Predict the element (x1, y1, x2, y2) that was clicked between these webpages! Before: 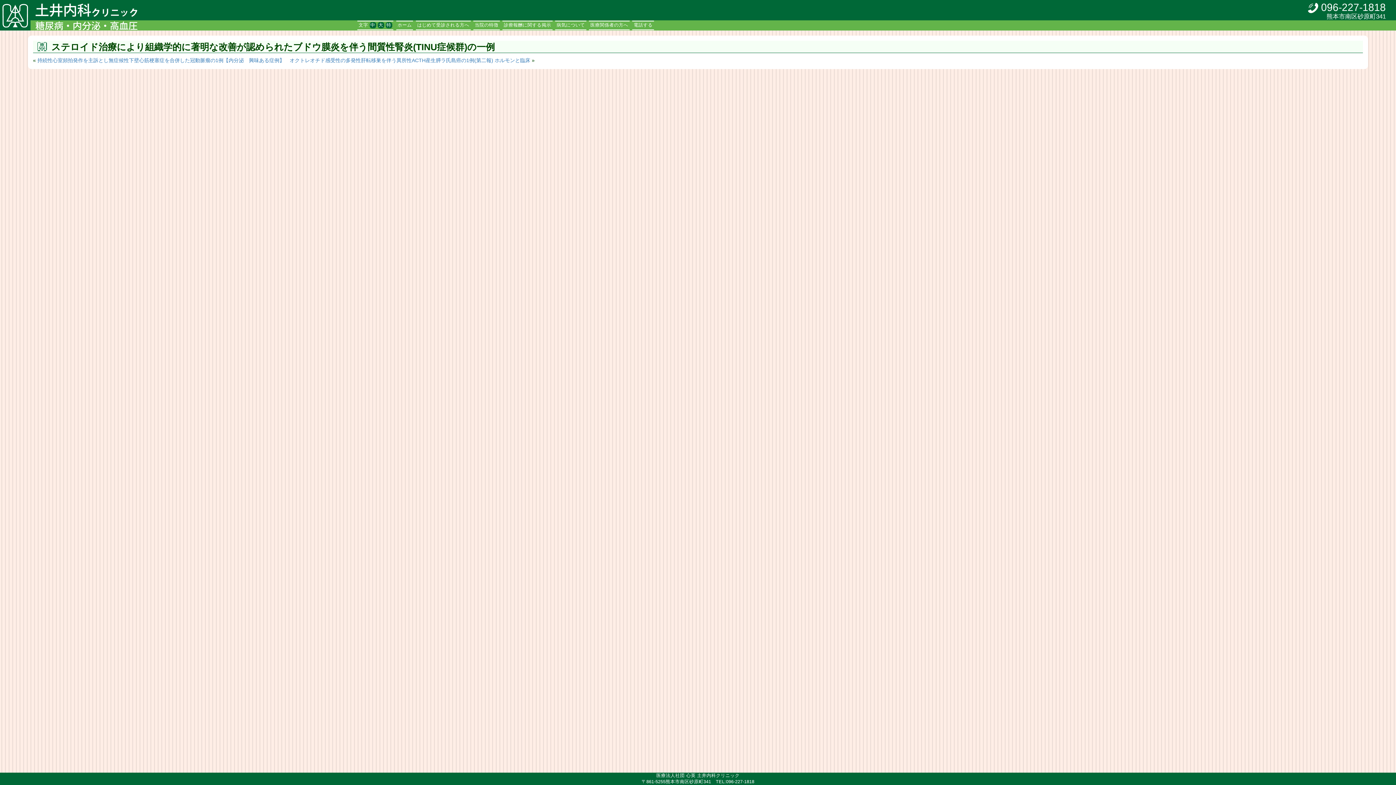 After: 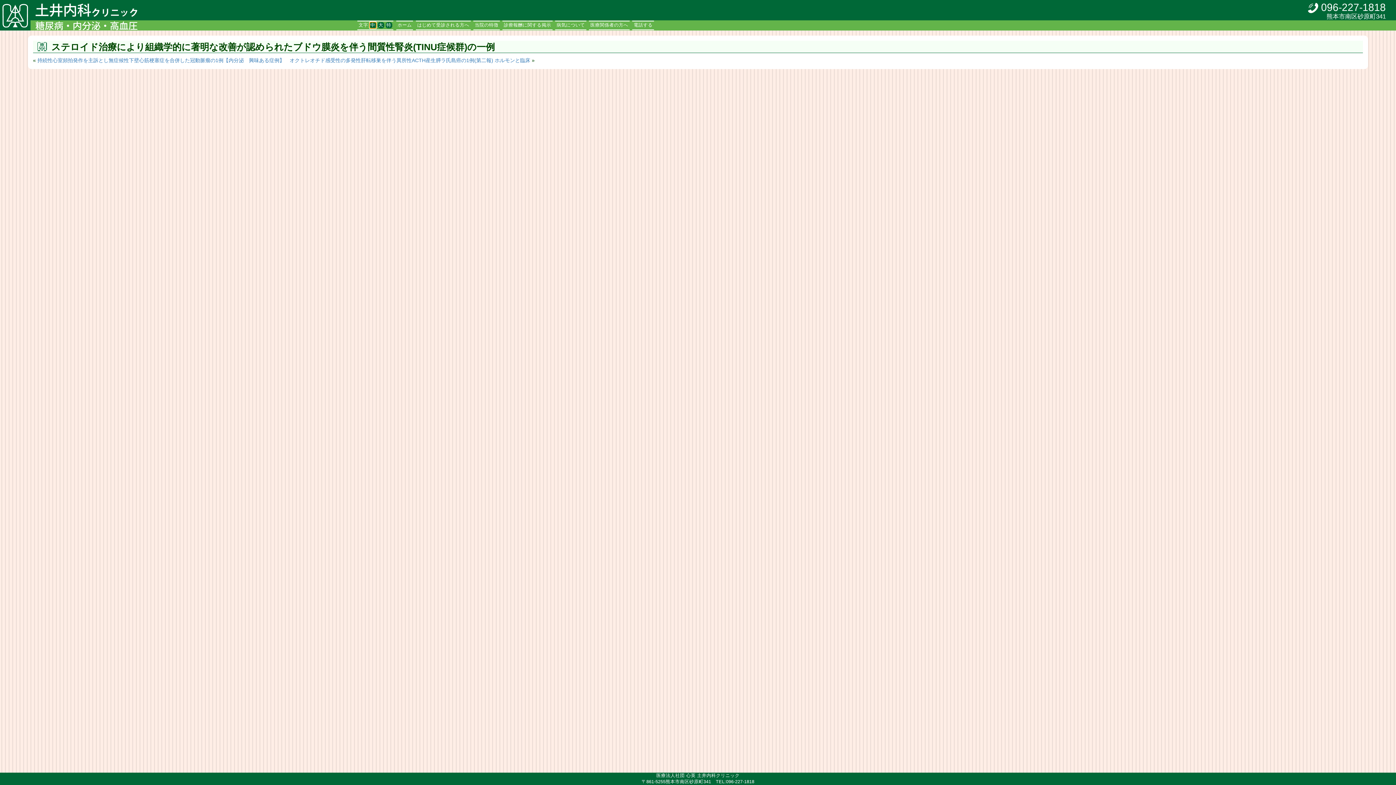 Action: bbox: (369, 22, 376, 28) label: 中